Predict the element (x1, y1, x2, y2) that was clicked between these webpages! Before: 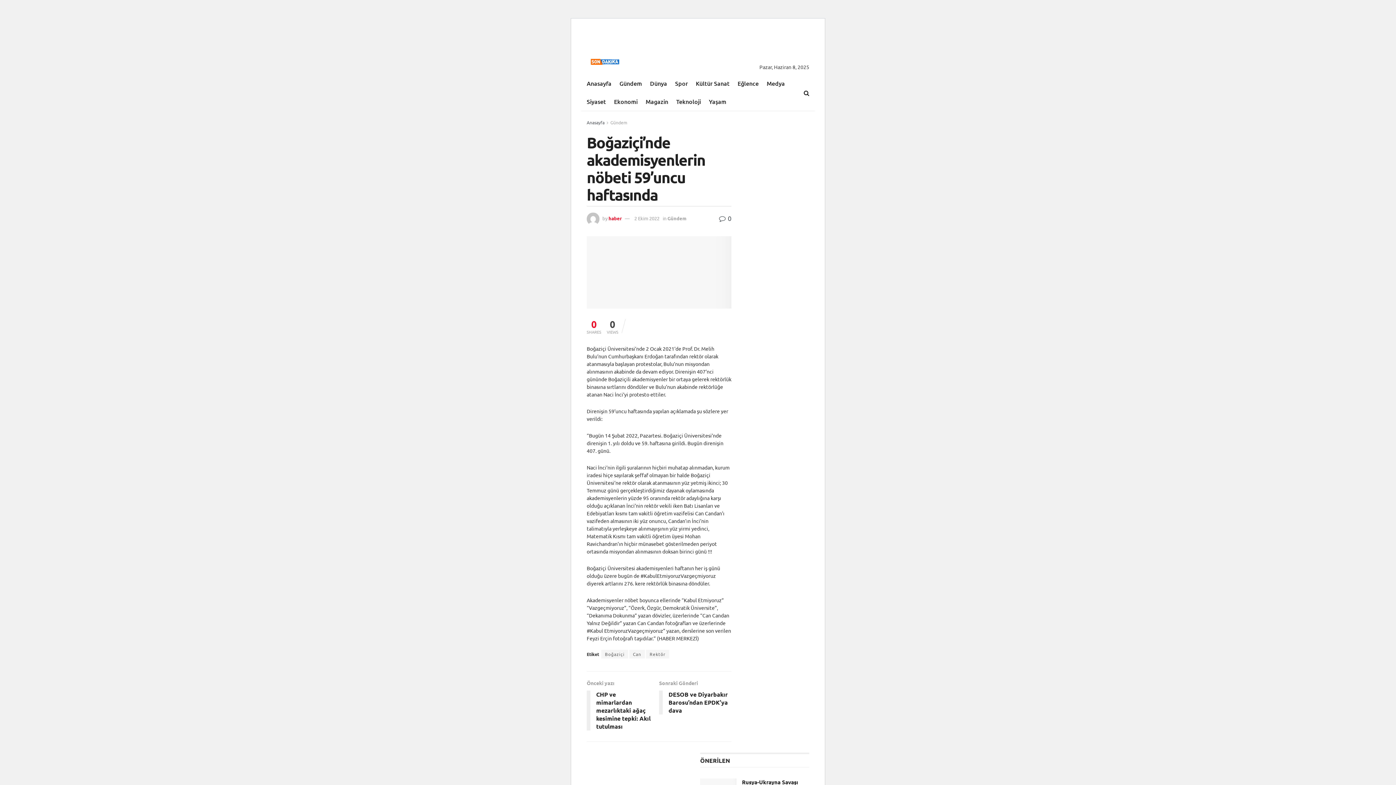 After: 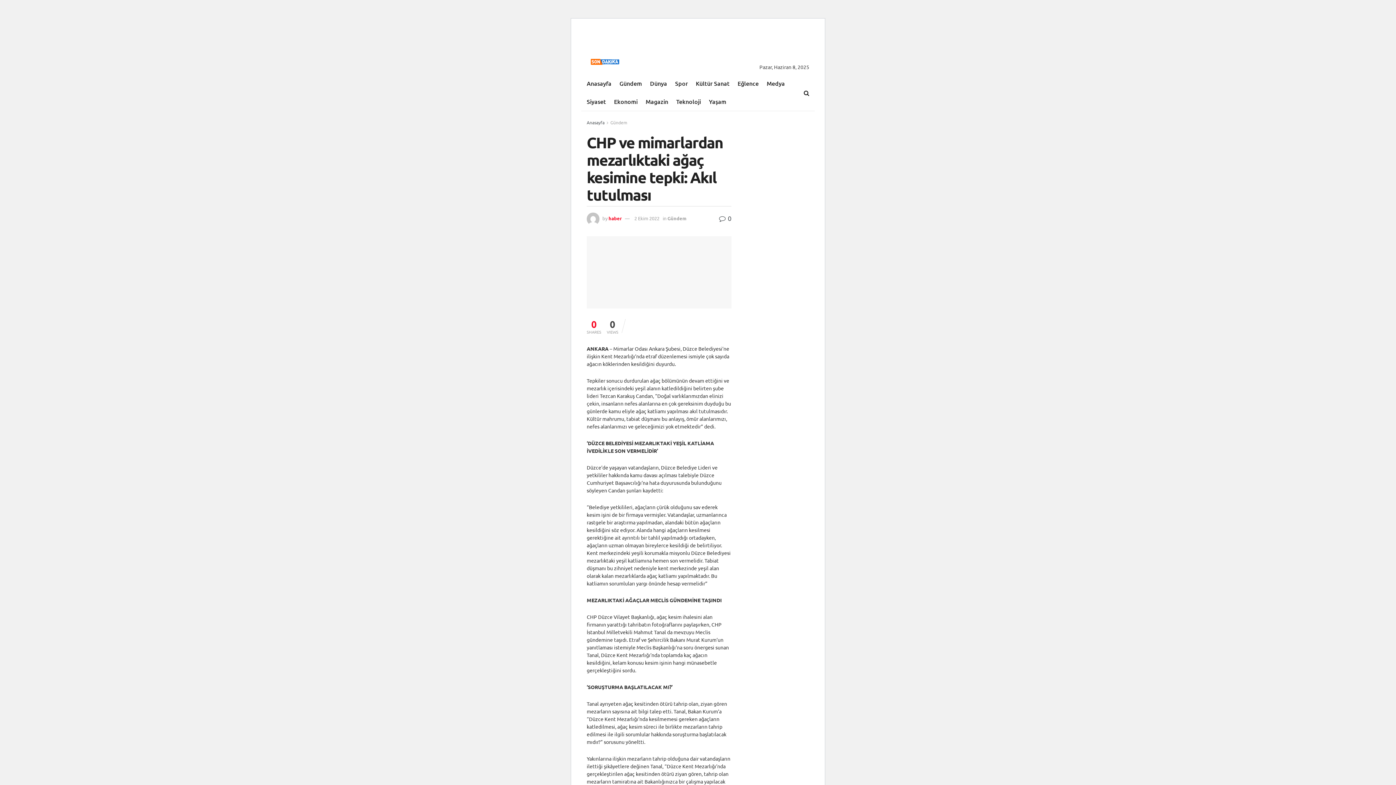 Action: bbox: (586, 679, 659, 734) label: Önceki yazı
CHP ve mimarlardan mezarlıktaki ağaç kesimine tepki: Akıl tutulması